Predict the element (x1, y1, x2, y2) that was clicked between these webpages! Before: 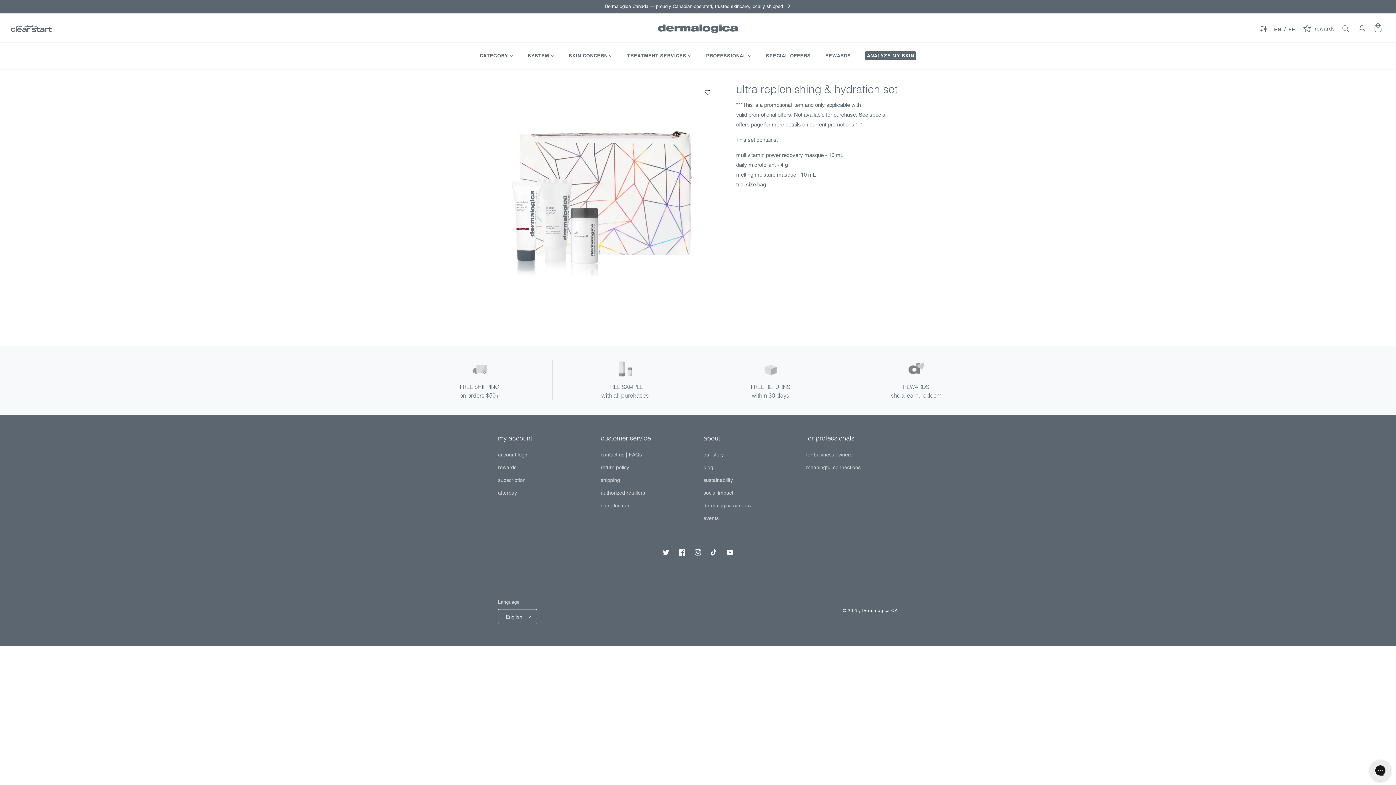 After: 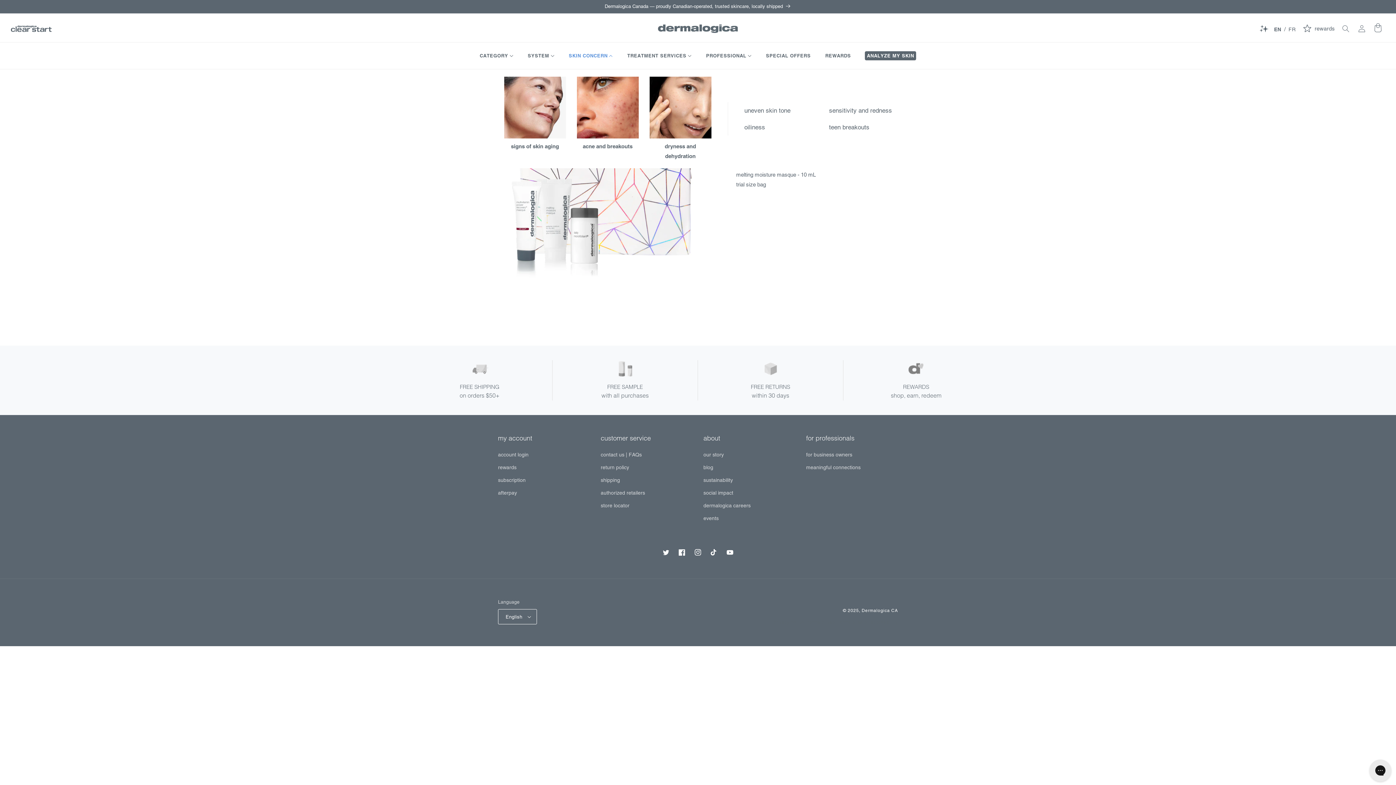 Action: bbox: (561, 42, 620, 69) label: SKIN CONCERN